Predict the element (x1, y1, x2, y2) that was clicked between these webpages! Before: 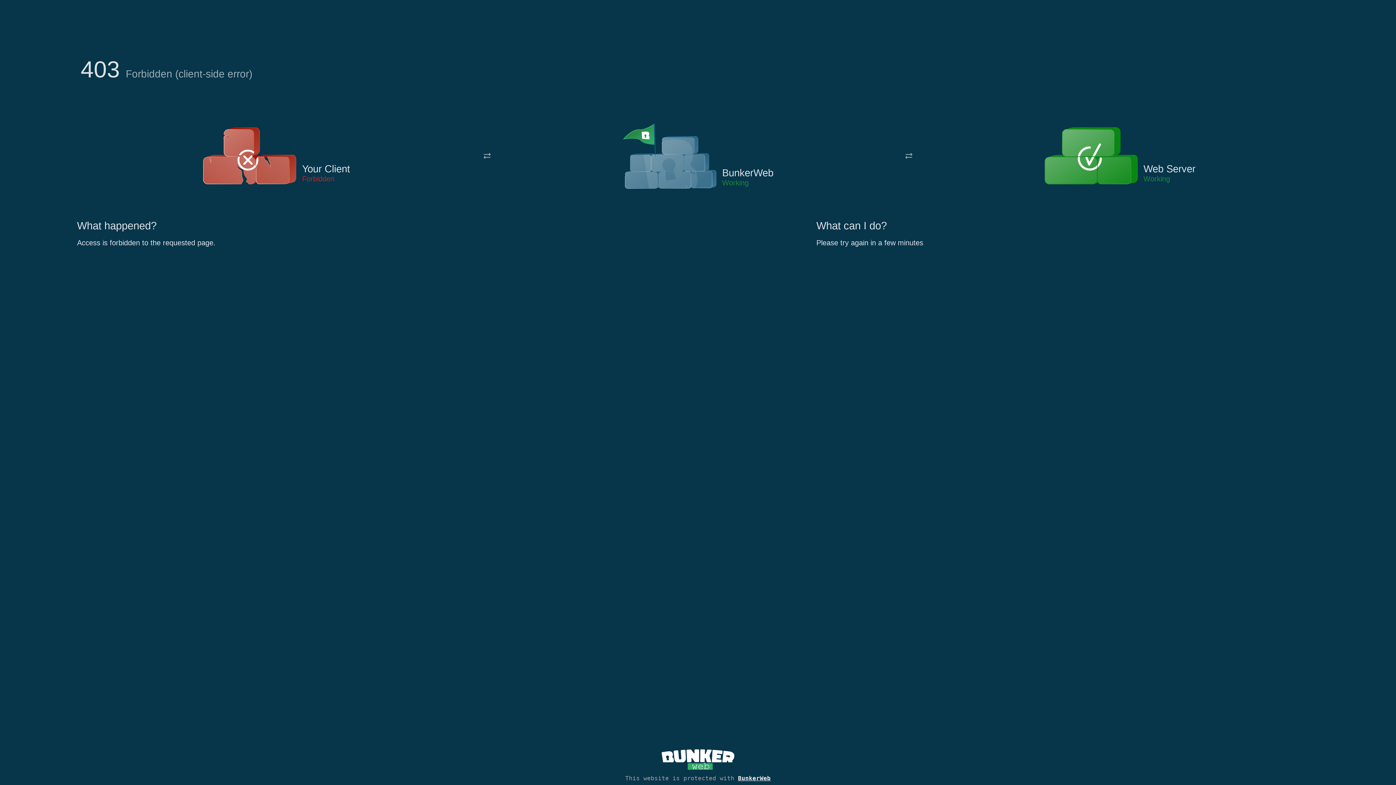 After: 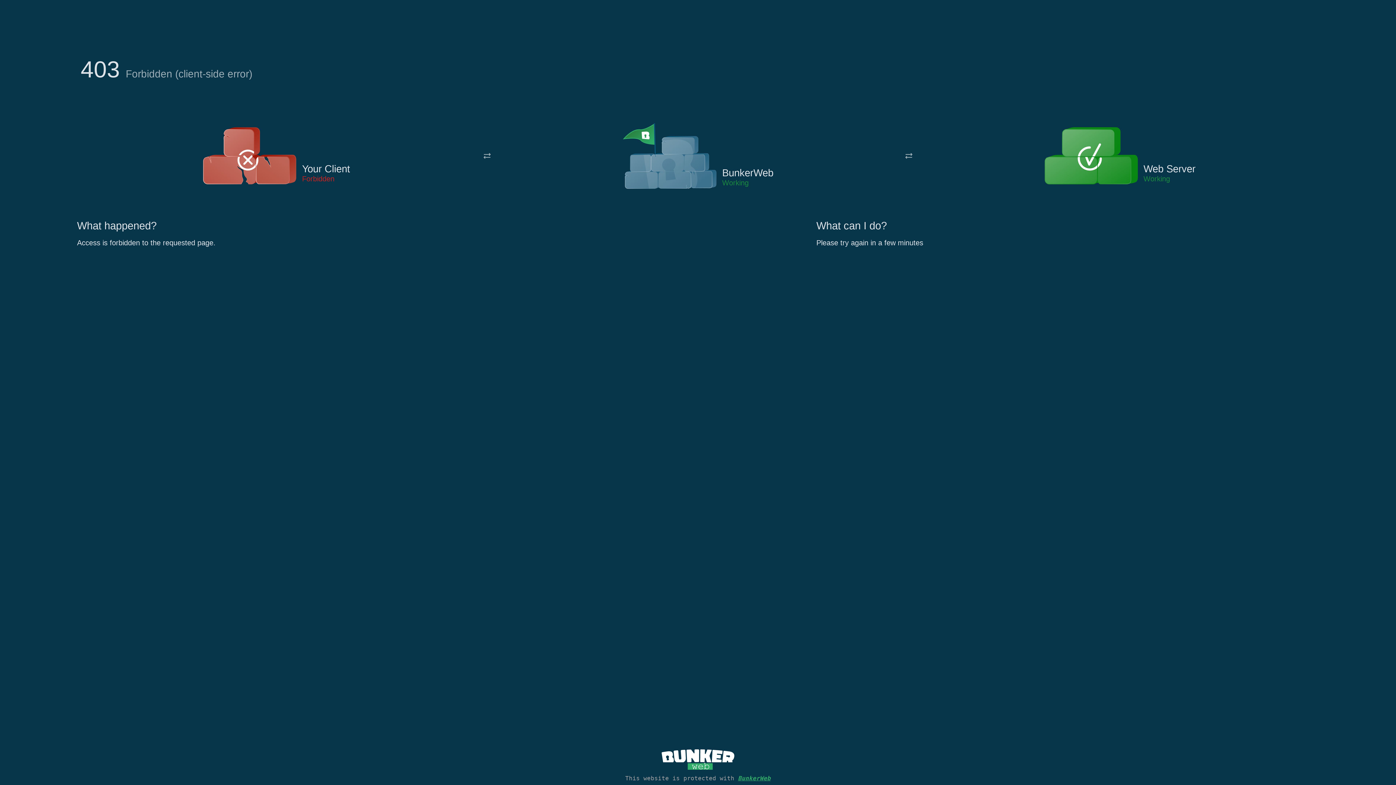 Action: bbox: (738, 775, 770, 782) label: BunkerWeb